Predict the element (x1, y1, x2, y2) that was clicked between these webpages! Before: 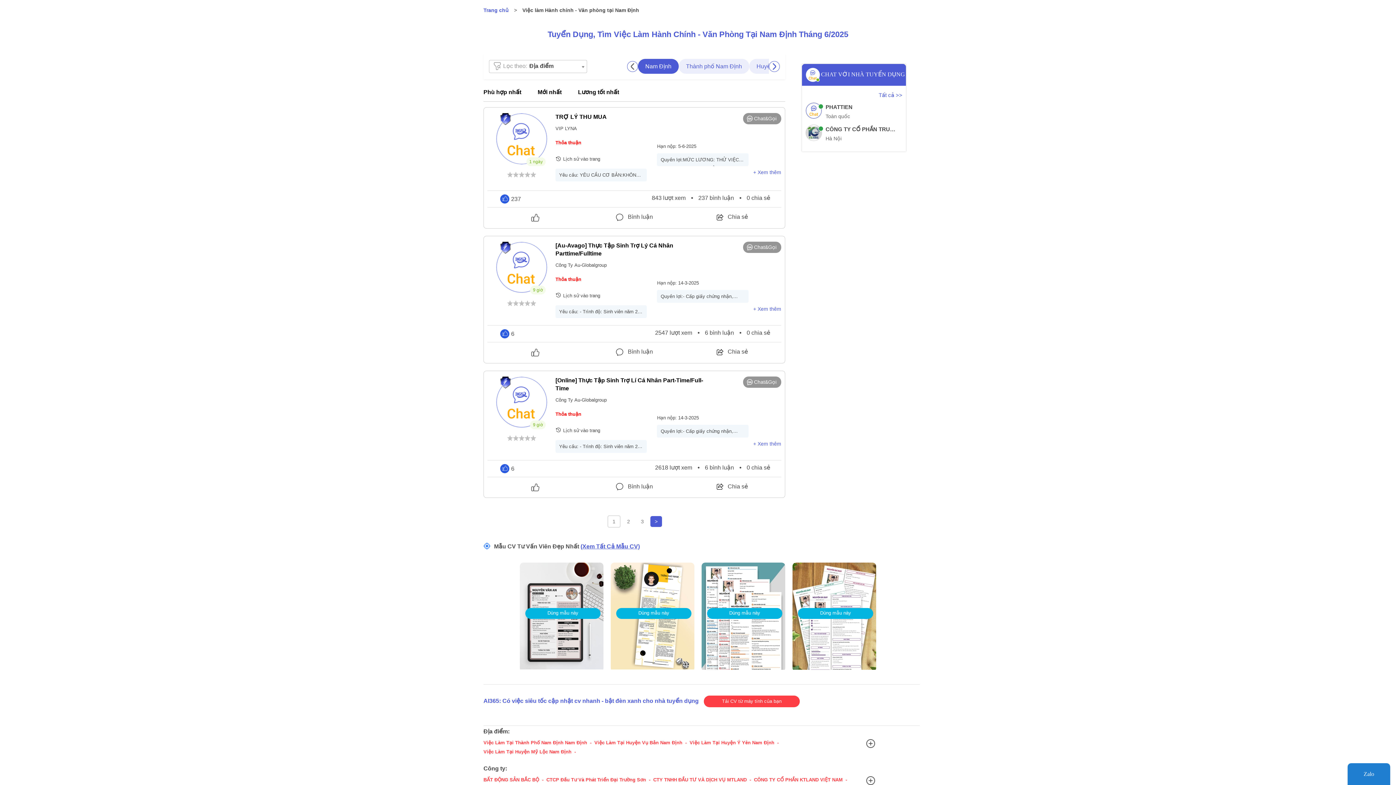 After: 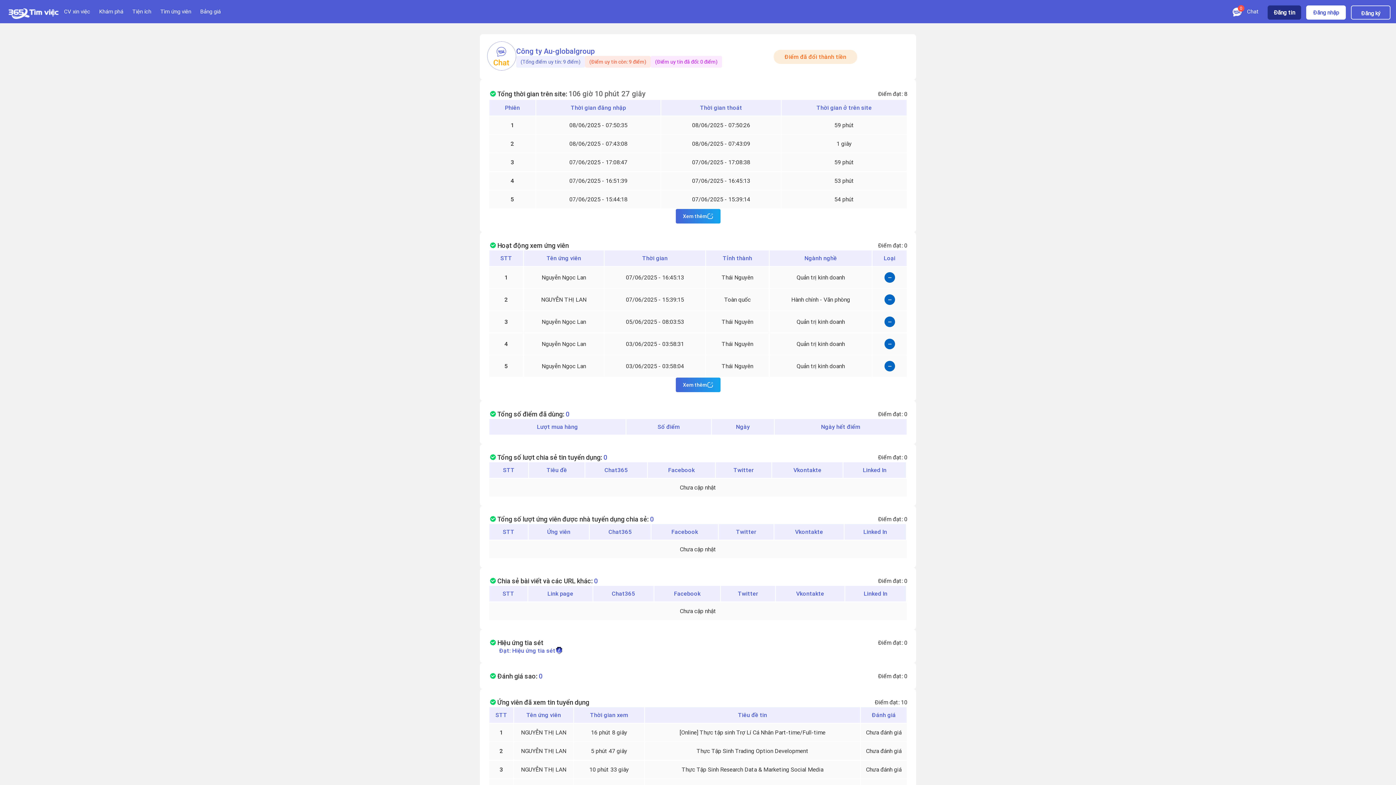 Action: label: Lịch sử vào trang bbox: (555, 291, 652, 300)